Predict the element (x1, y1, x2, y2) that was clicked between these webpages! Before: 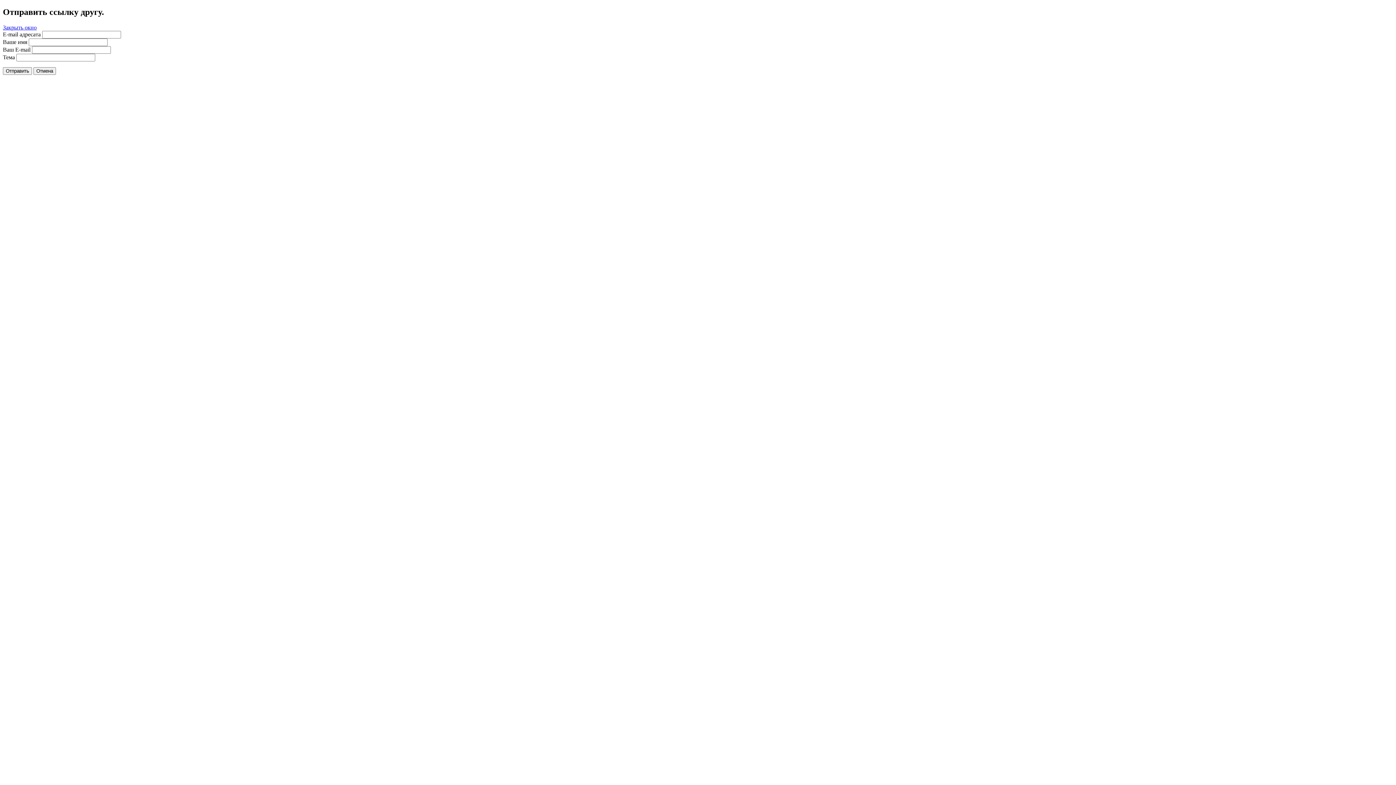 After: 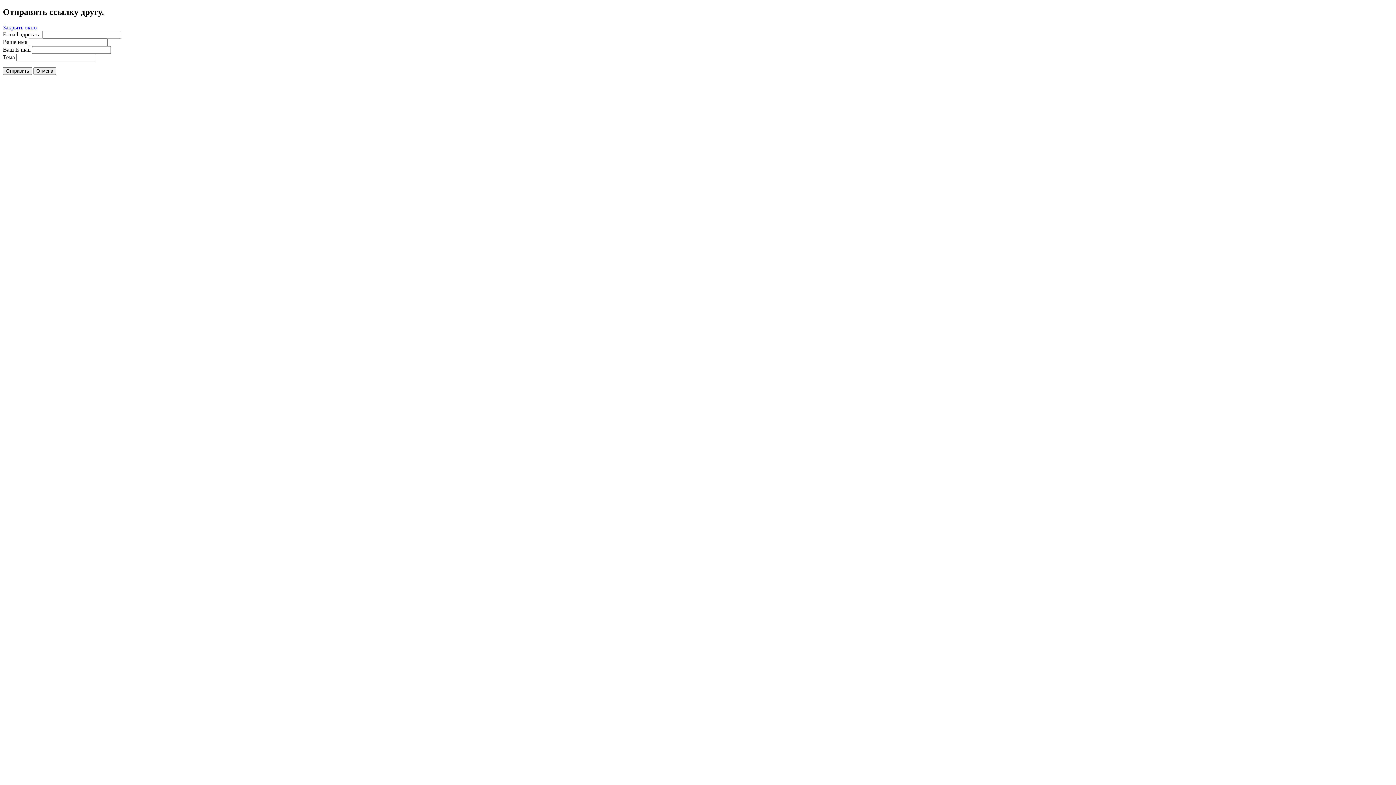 Action: label: Закрыть окно bbox: (2, 24, 36, 30)